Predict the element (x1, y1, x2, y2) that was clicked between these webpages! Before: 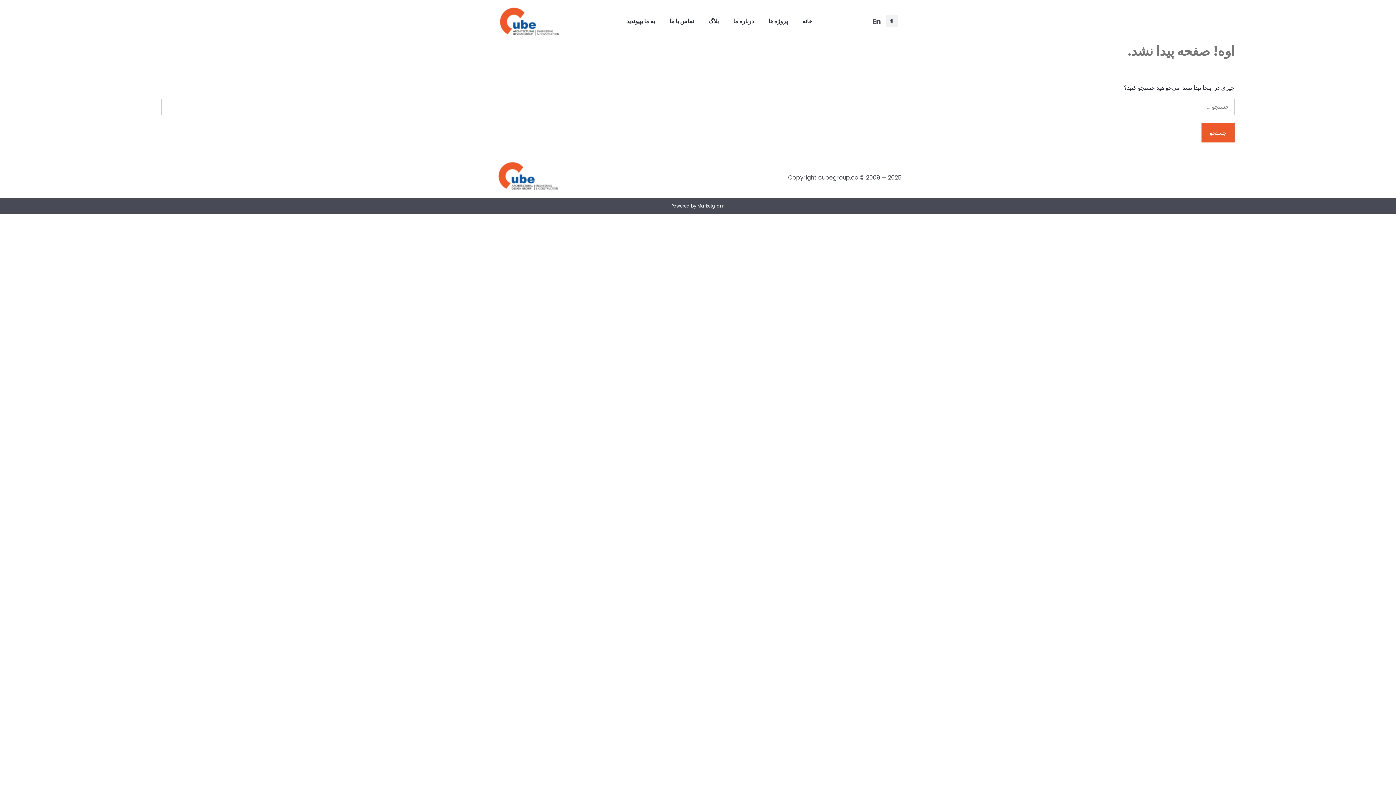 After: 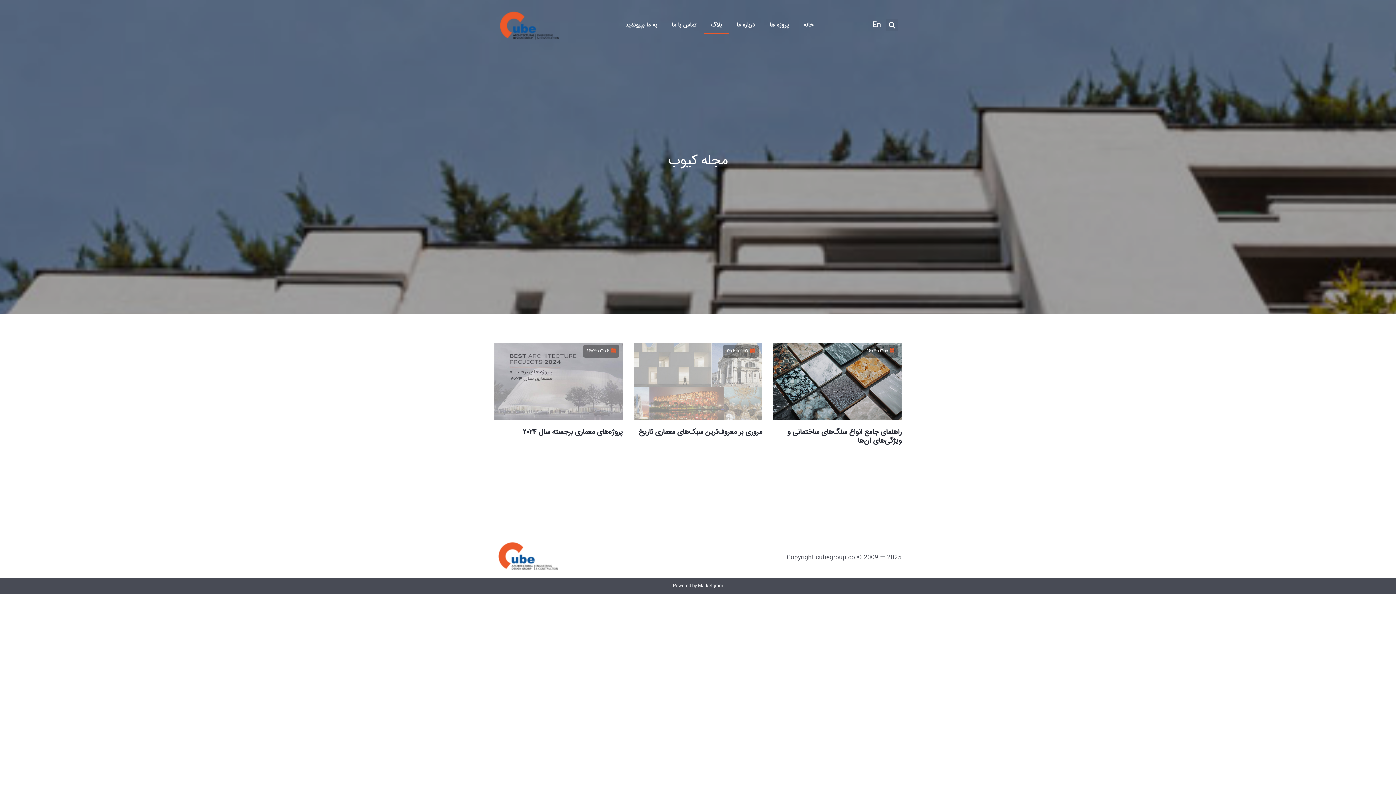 Action: bbox: (701, 13, 726, 29) label: بلاگ